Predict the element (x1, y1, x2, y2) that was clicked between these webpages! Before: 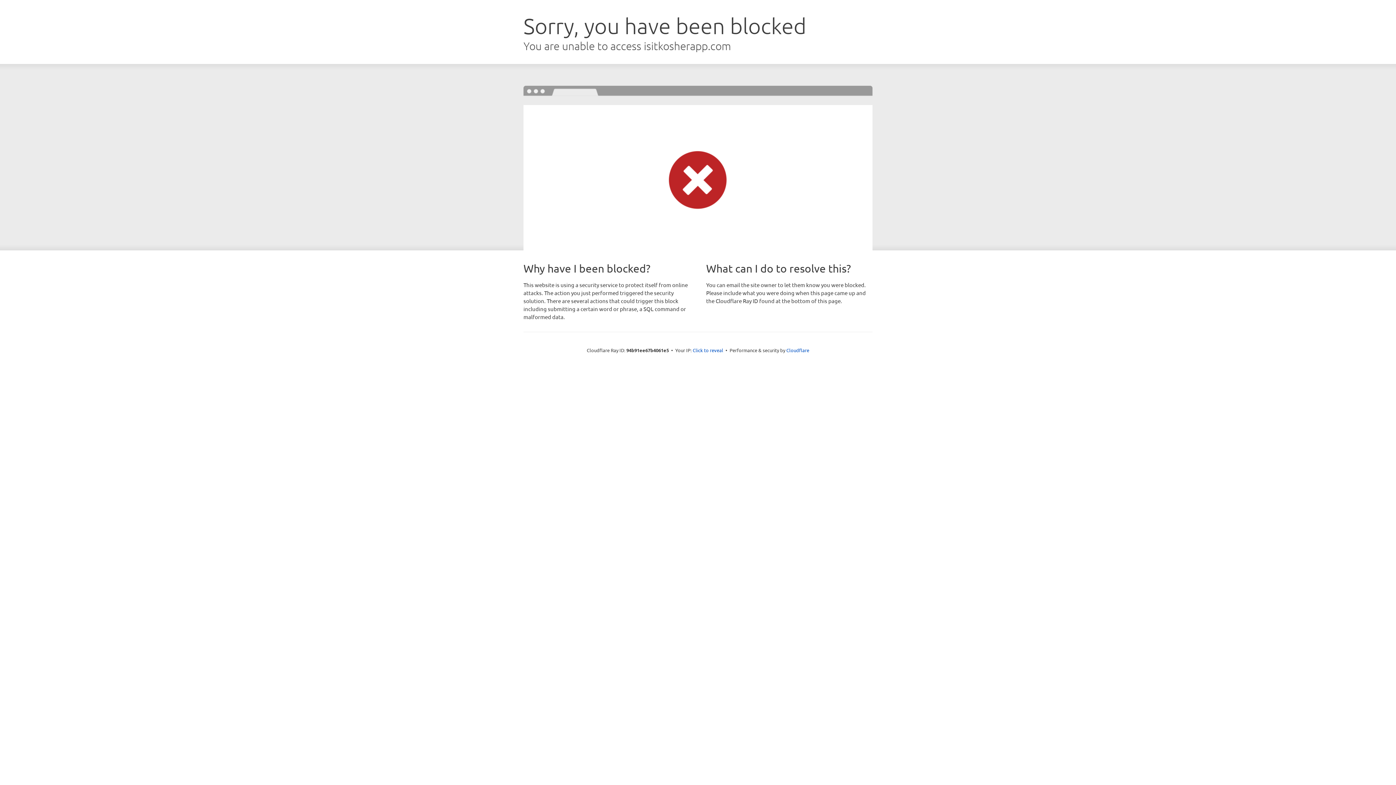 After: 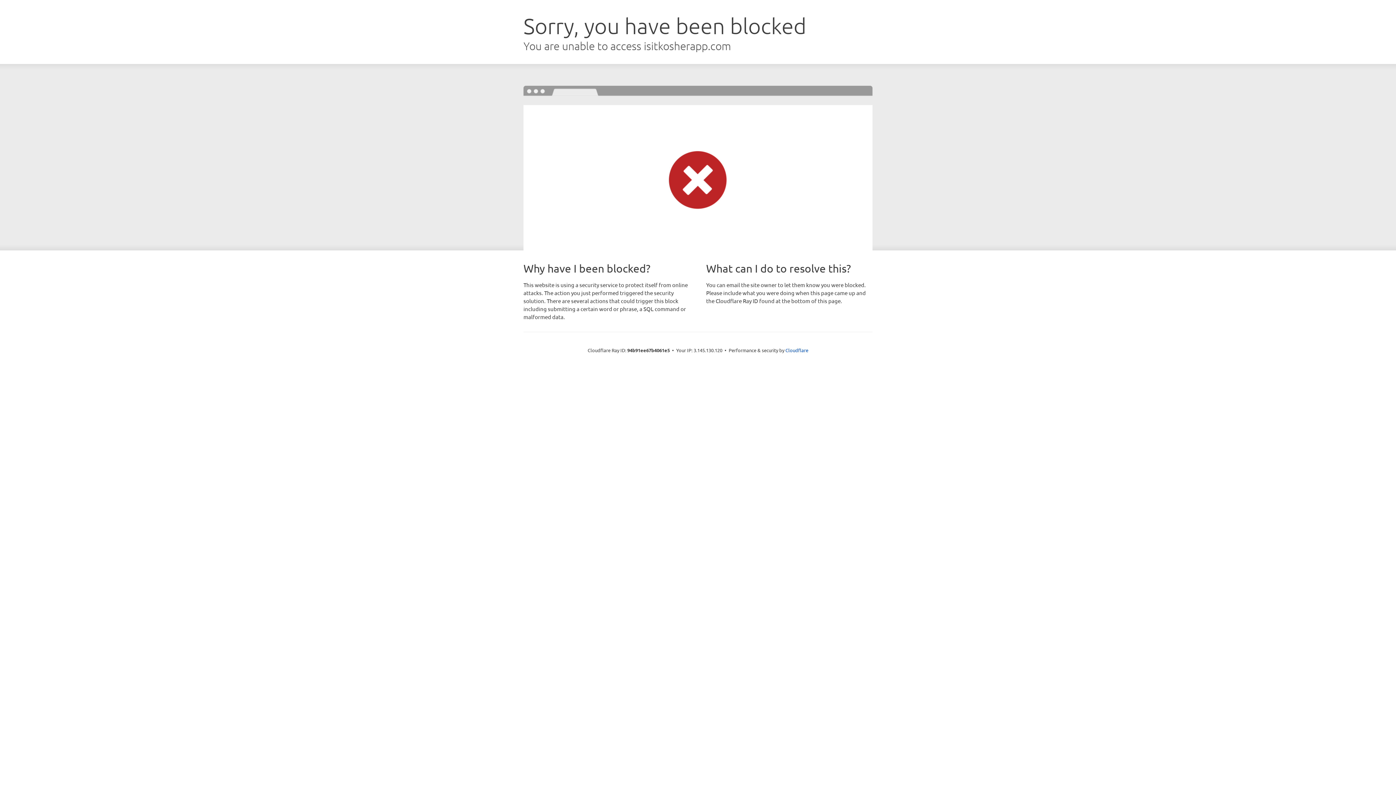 Action: bbox: (692, 346, 723, 353) label: Click to reveal